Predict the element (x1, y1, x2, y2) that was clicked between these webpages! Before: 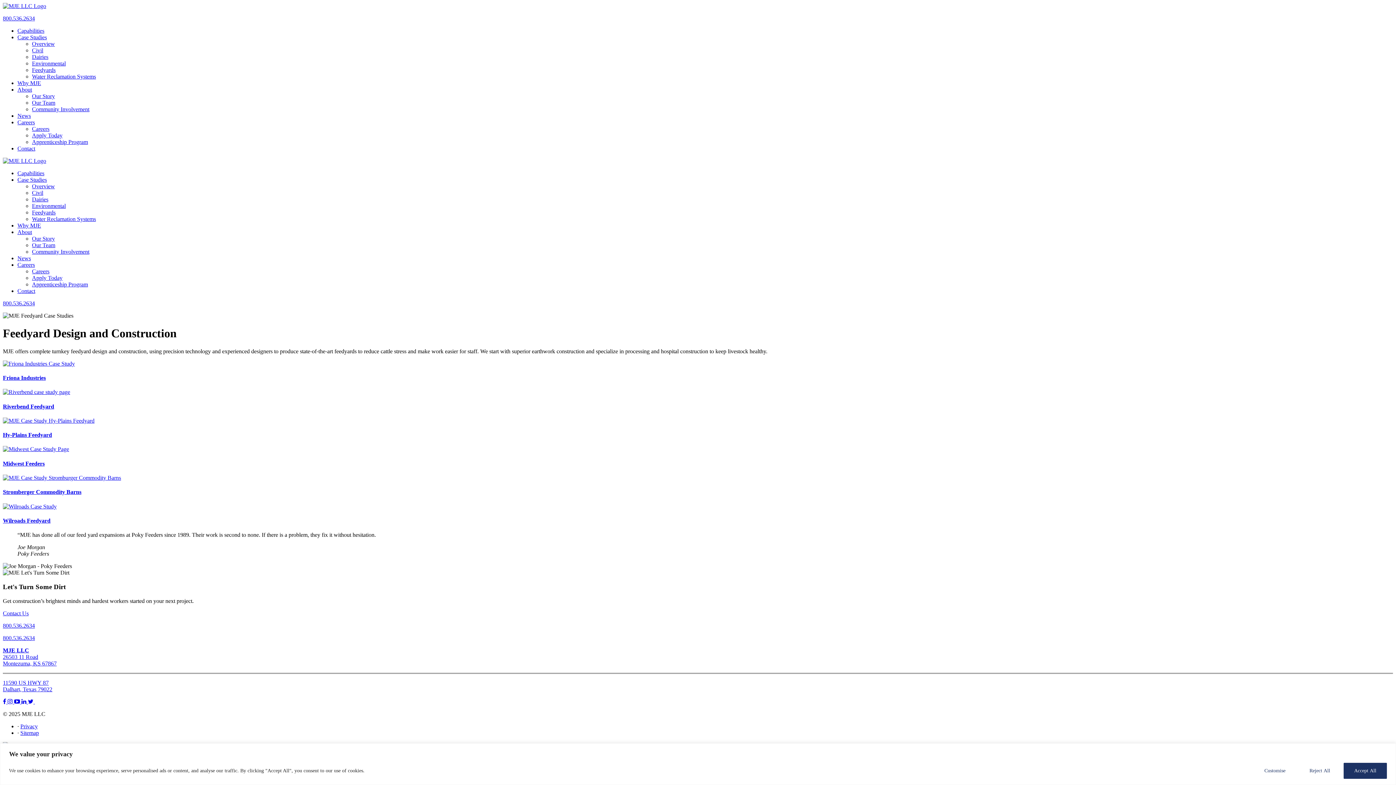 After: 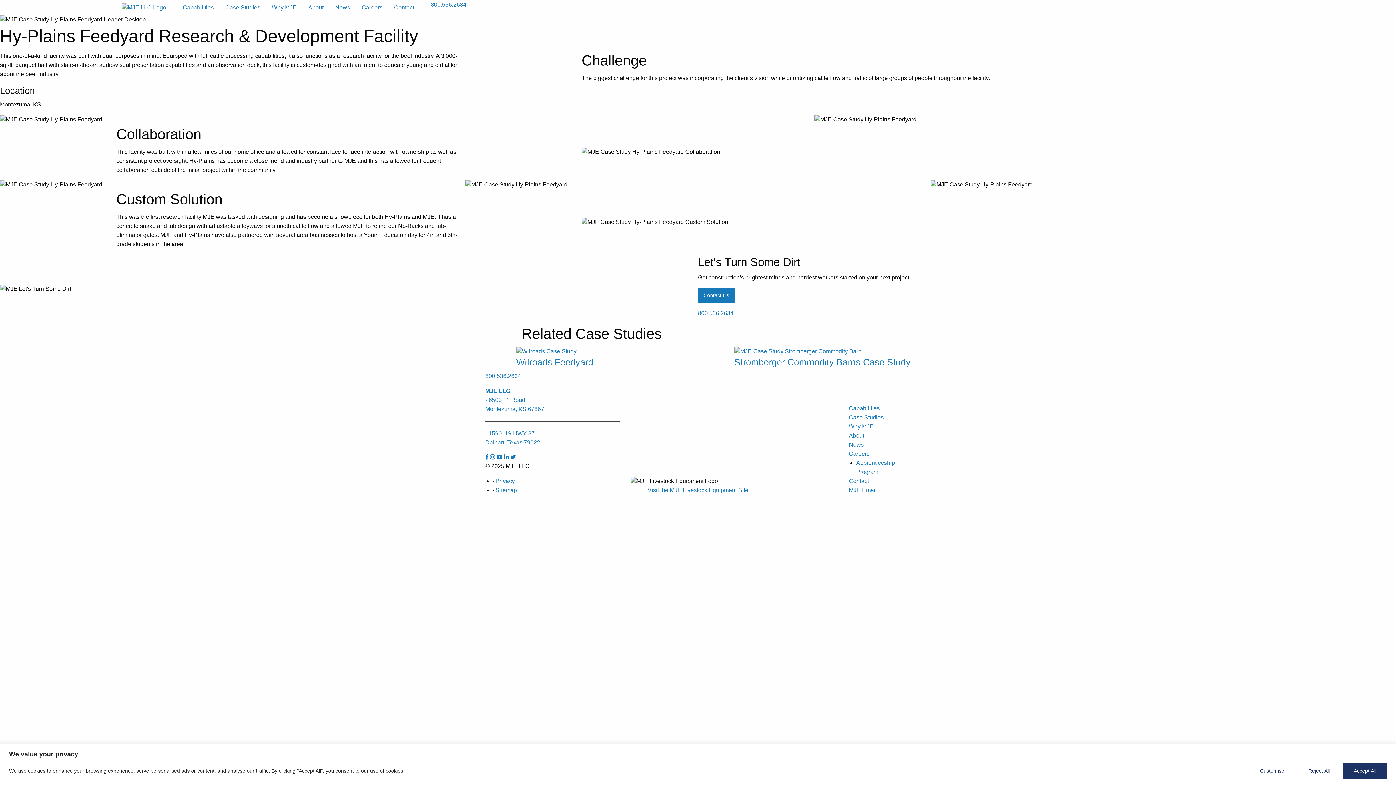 Action: bbox: (2, 417, 1393, 438) label: Hy-Plains Feedyard